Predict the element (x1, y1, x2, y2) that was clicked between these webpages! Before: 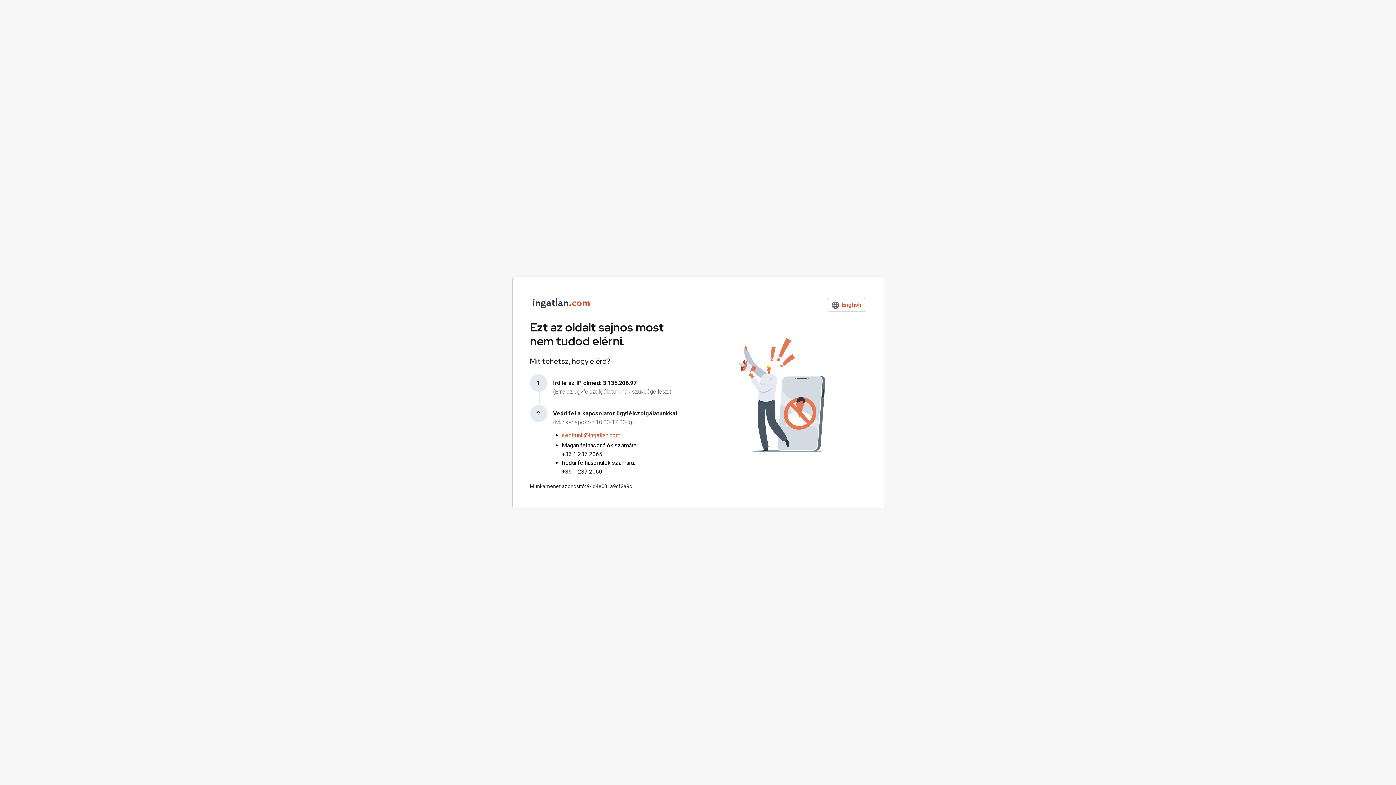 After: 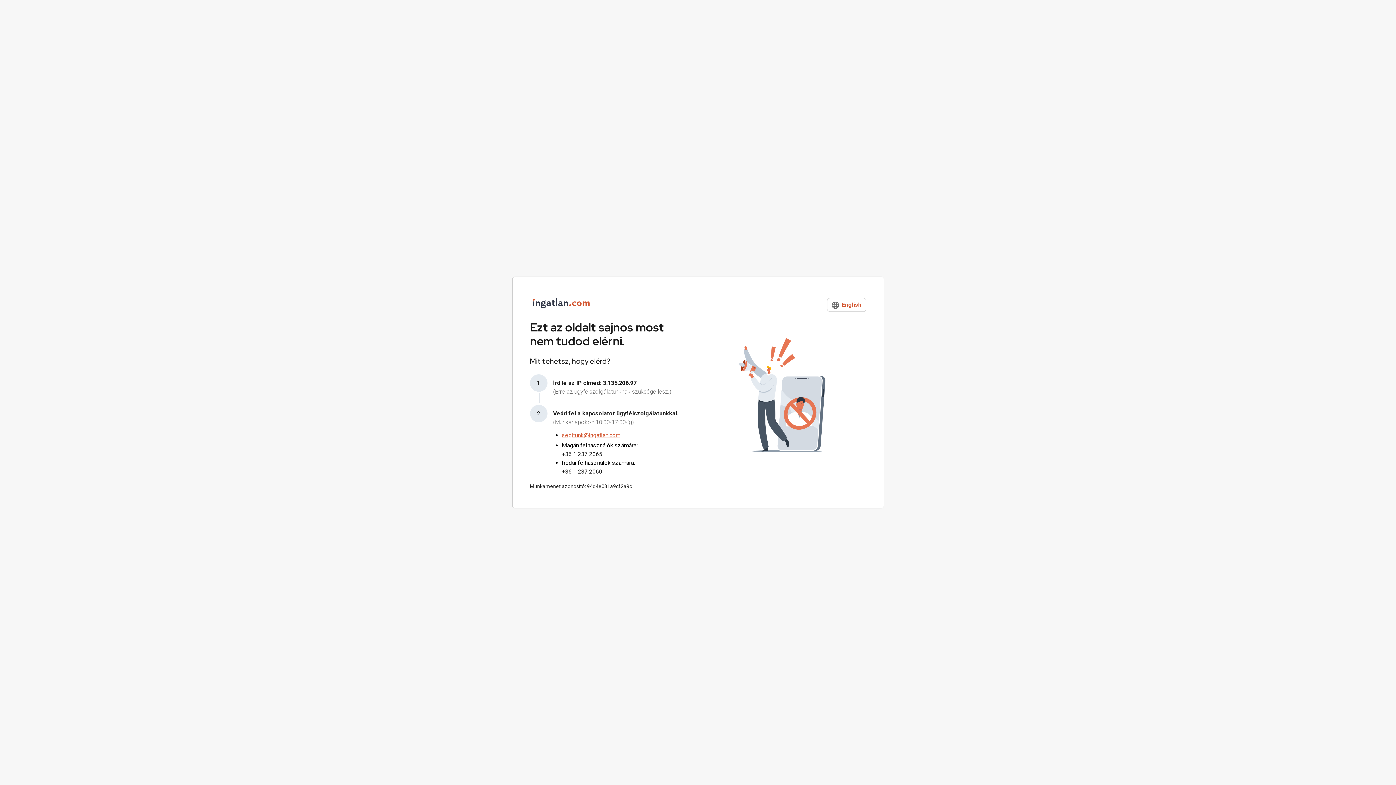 Action: bbox: (562, 467, 678, 476) label: +36 1 237 2060